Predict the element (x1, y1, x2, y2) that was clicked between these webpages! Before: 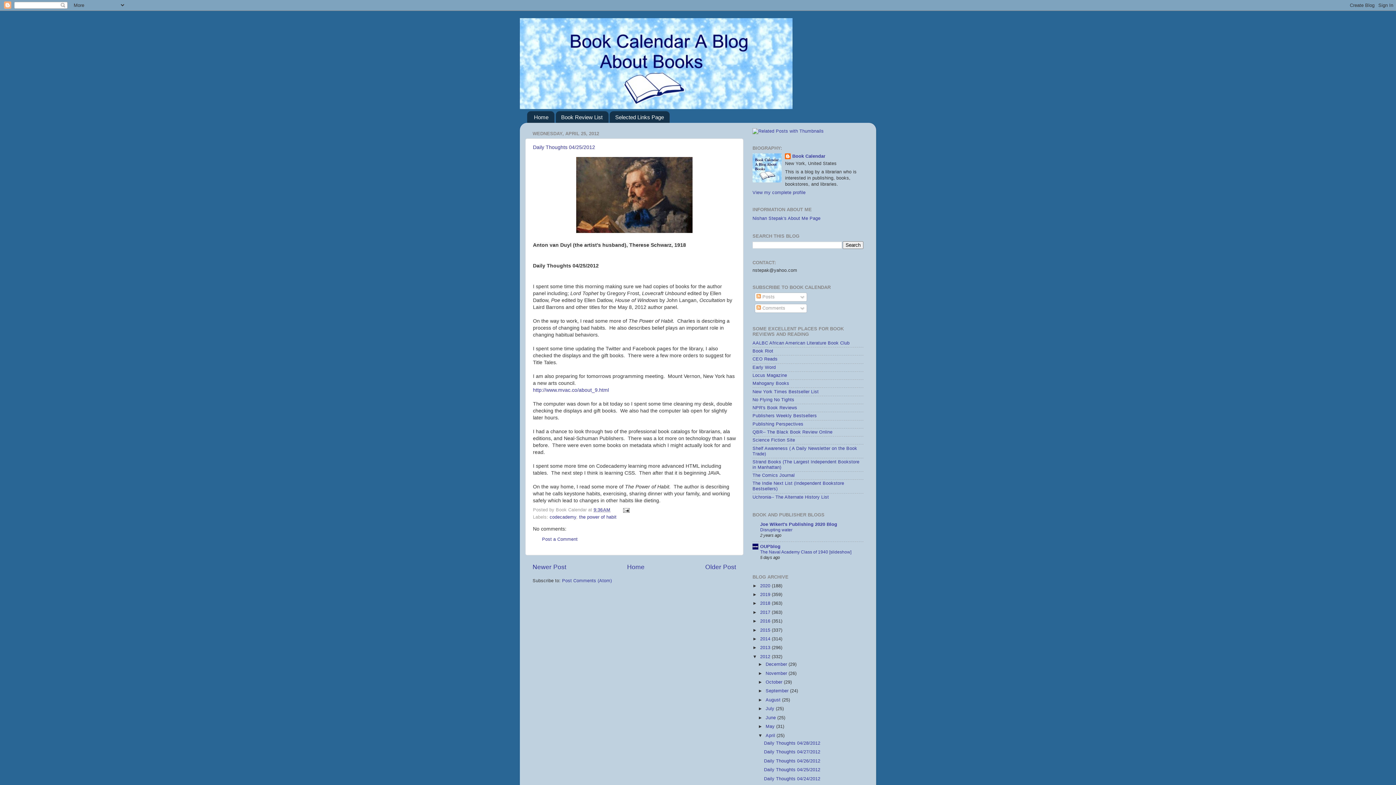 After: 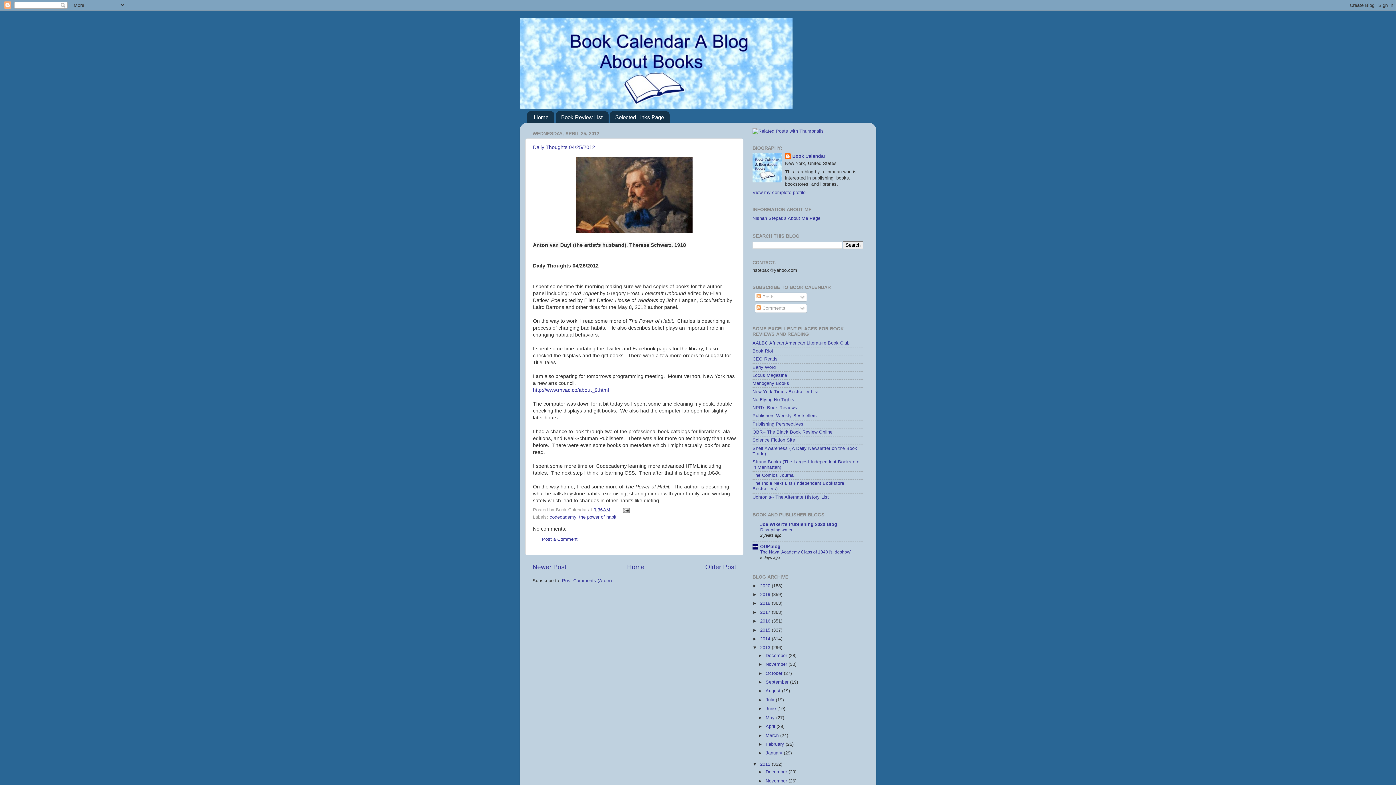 Action: bbox: (752, 645, 760, 650) label: ►  